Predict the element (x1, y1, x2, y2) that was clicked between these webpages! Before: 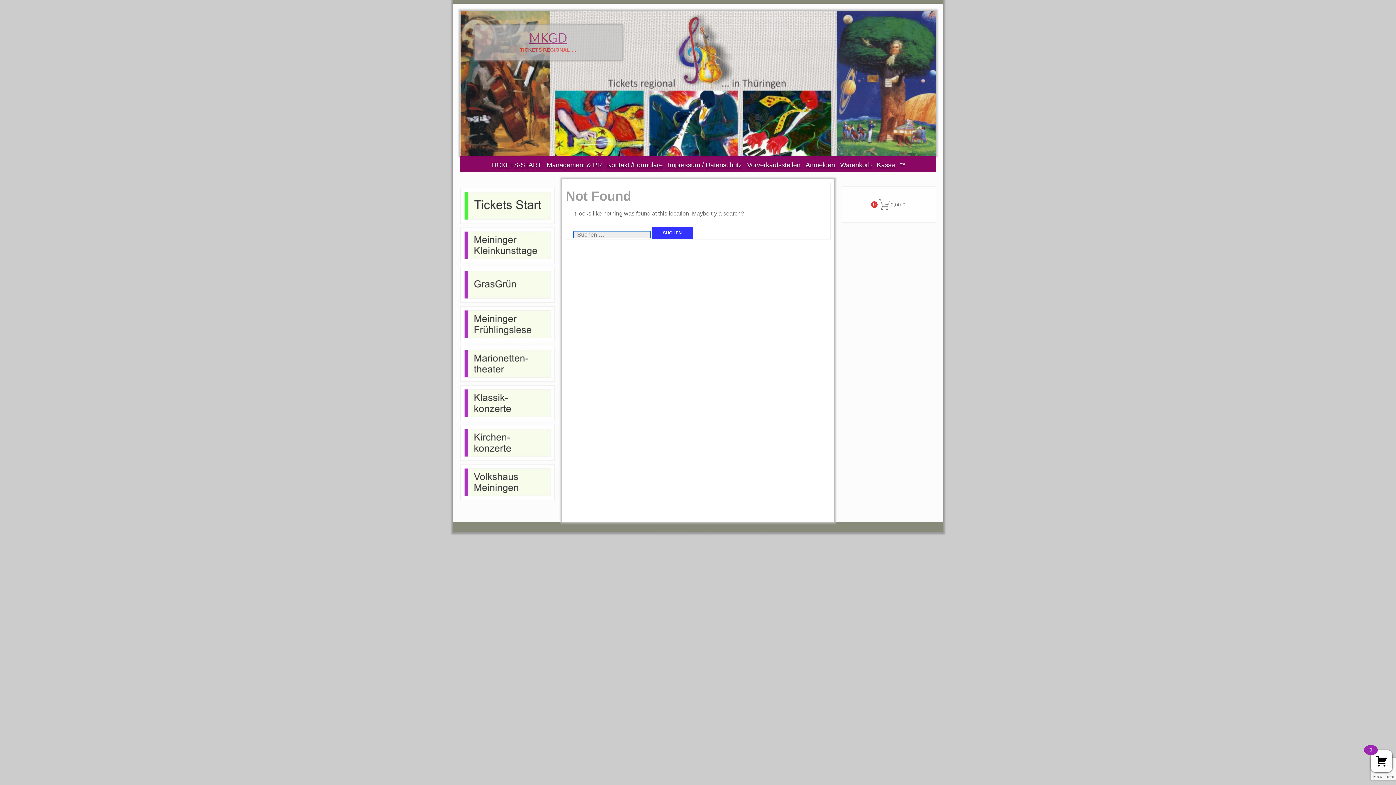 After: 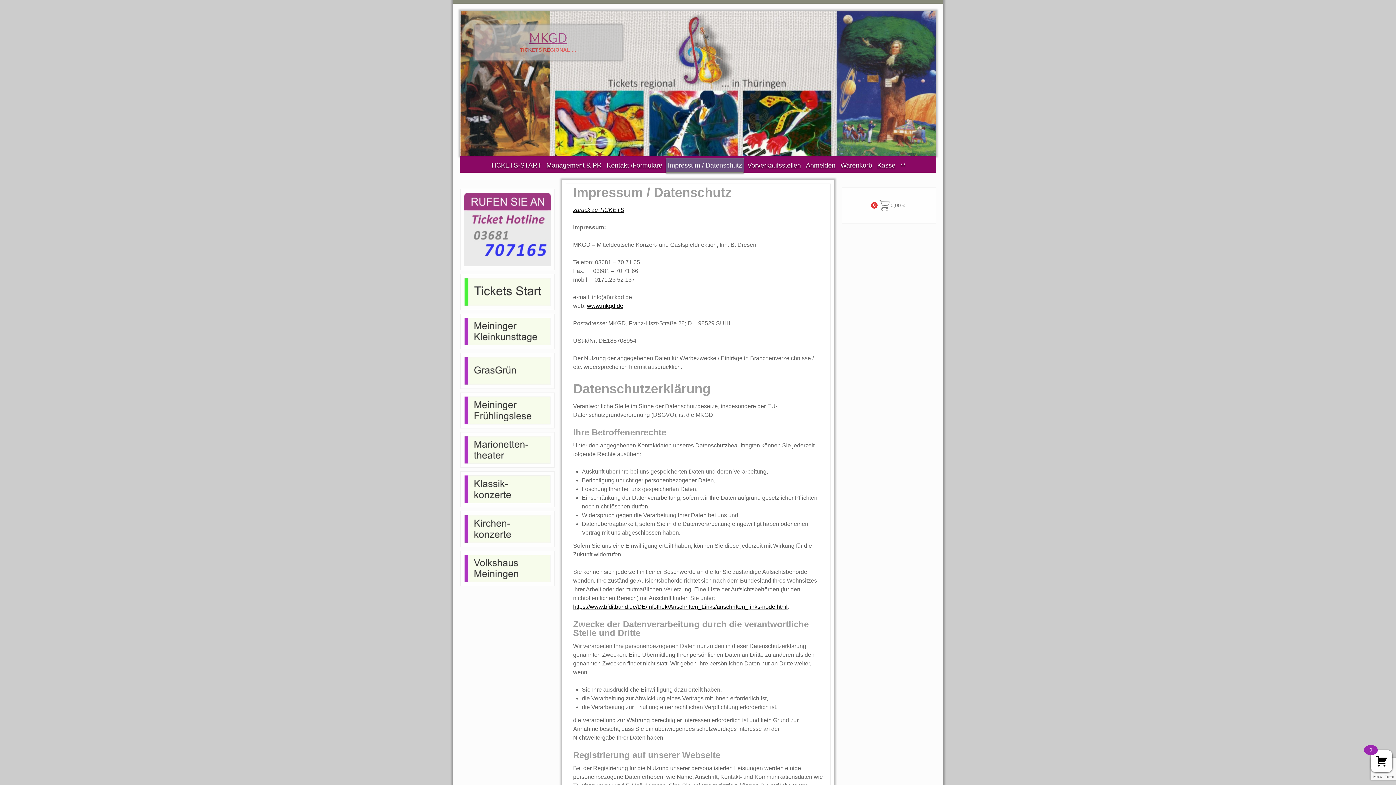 Action: label: Impressum / Datenschutz bbox: (666, 158, 744, 172)